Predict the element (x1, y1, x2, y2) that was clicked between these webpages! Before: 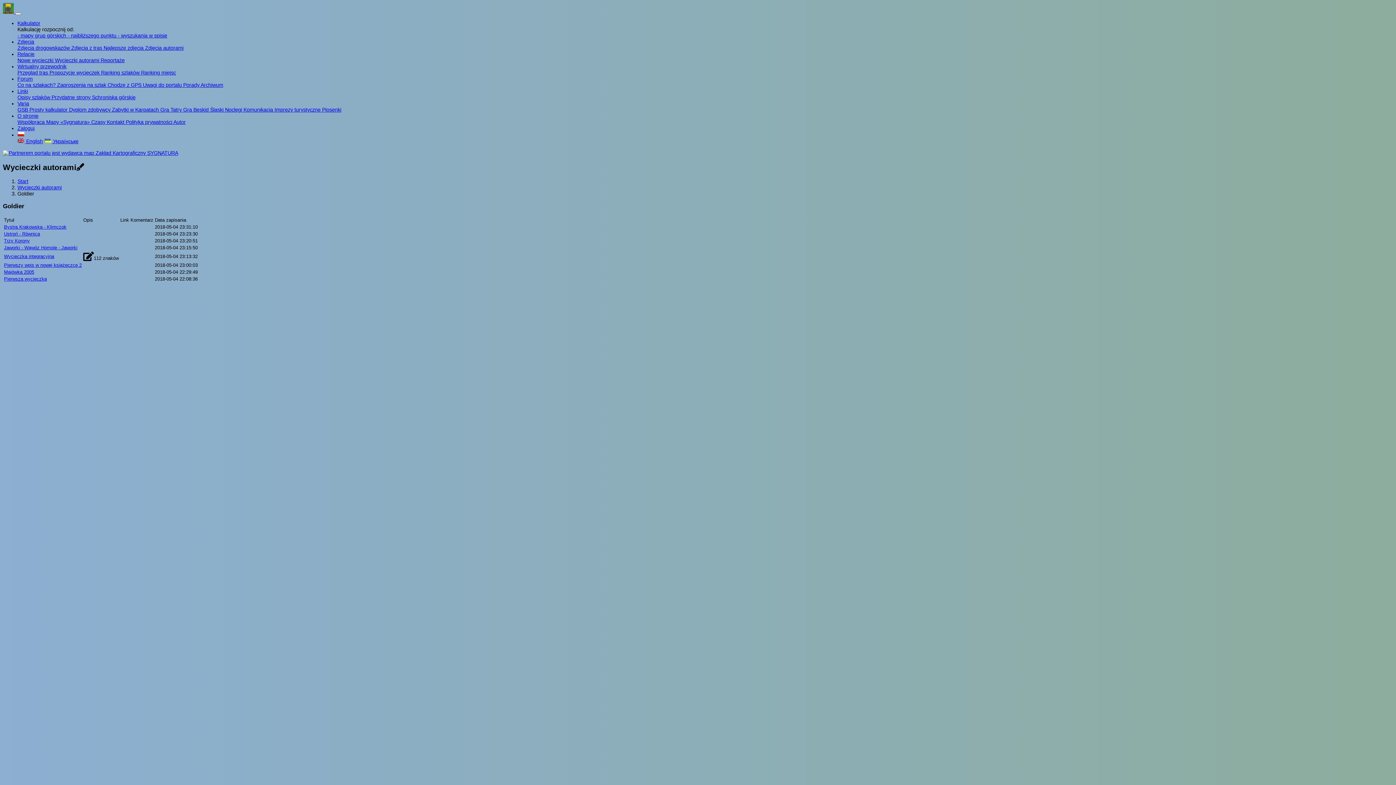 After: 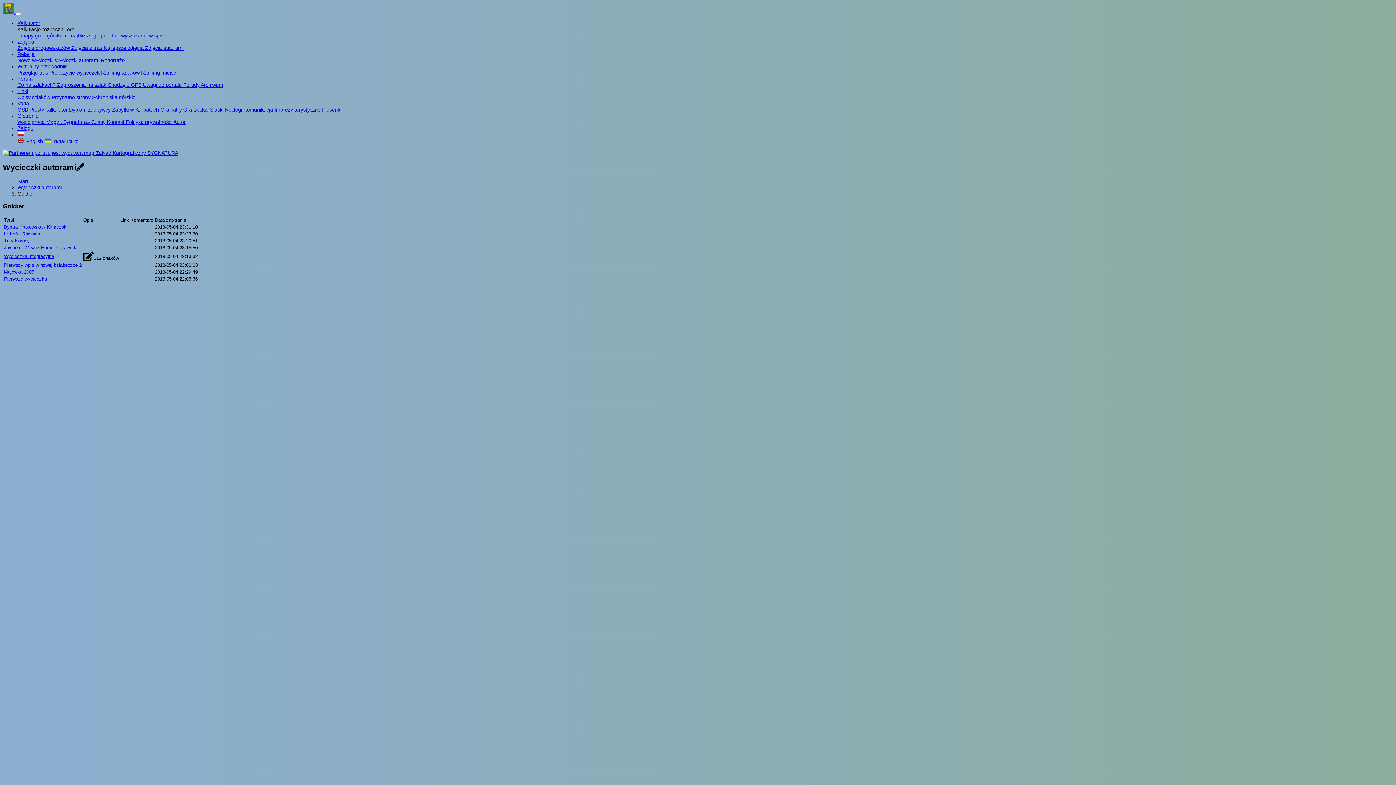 Action: label: Wirtualny przewodnik bbox: (17, 63, 66, 69)